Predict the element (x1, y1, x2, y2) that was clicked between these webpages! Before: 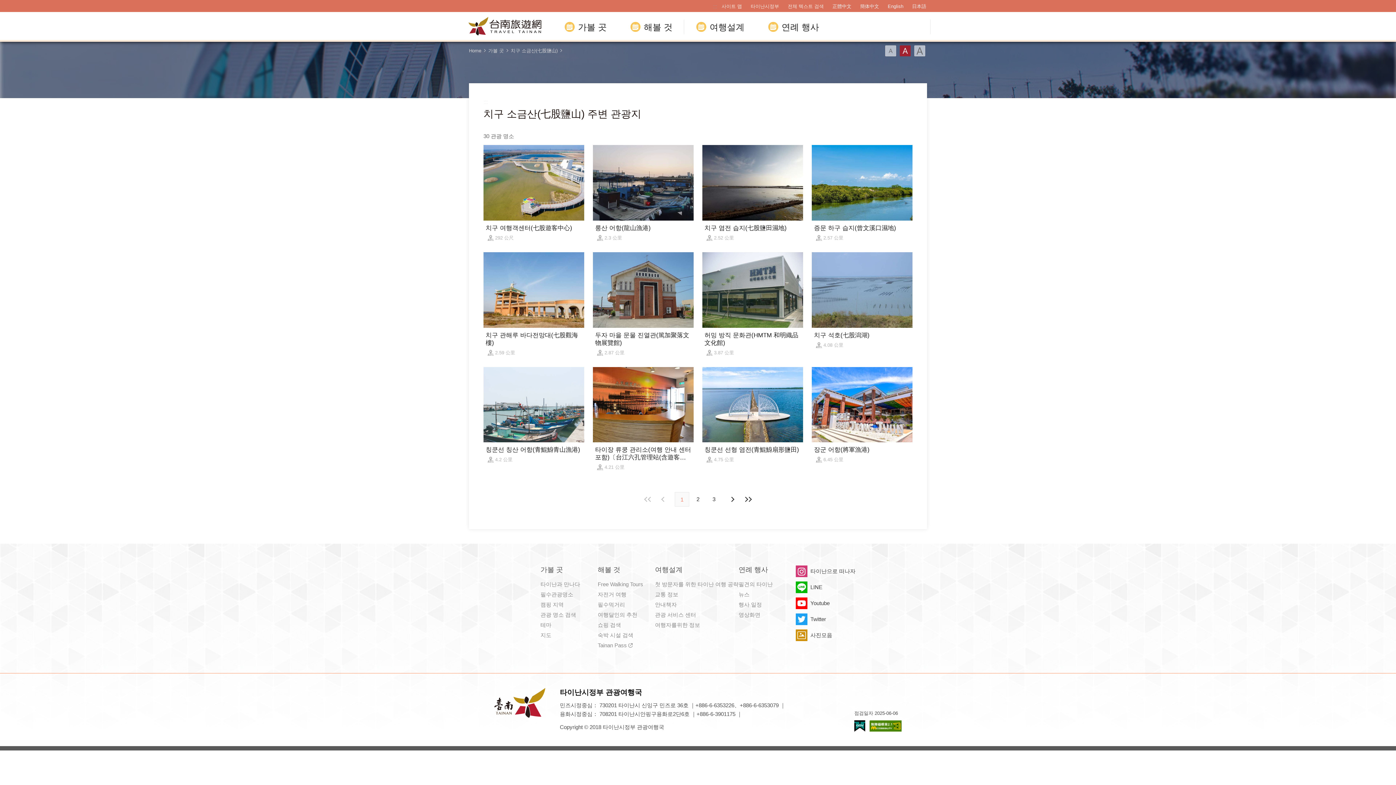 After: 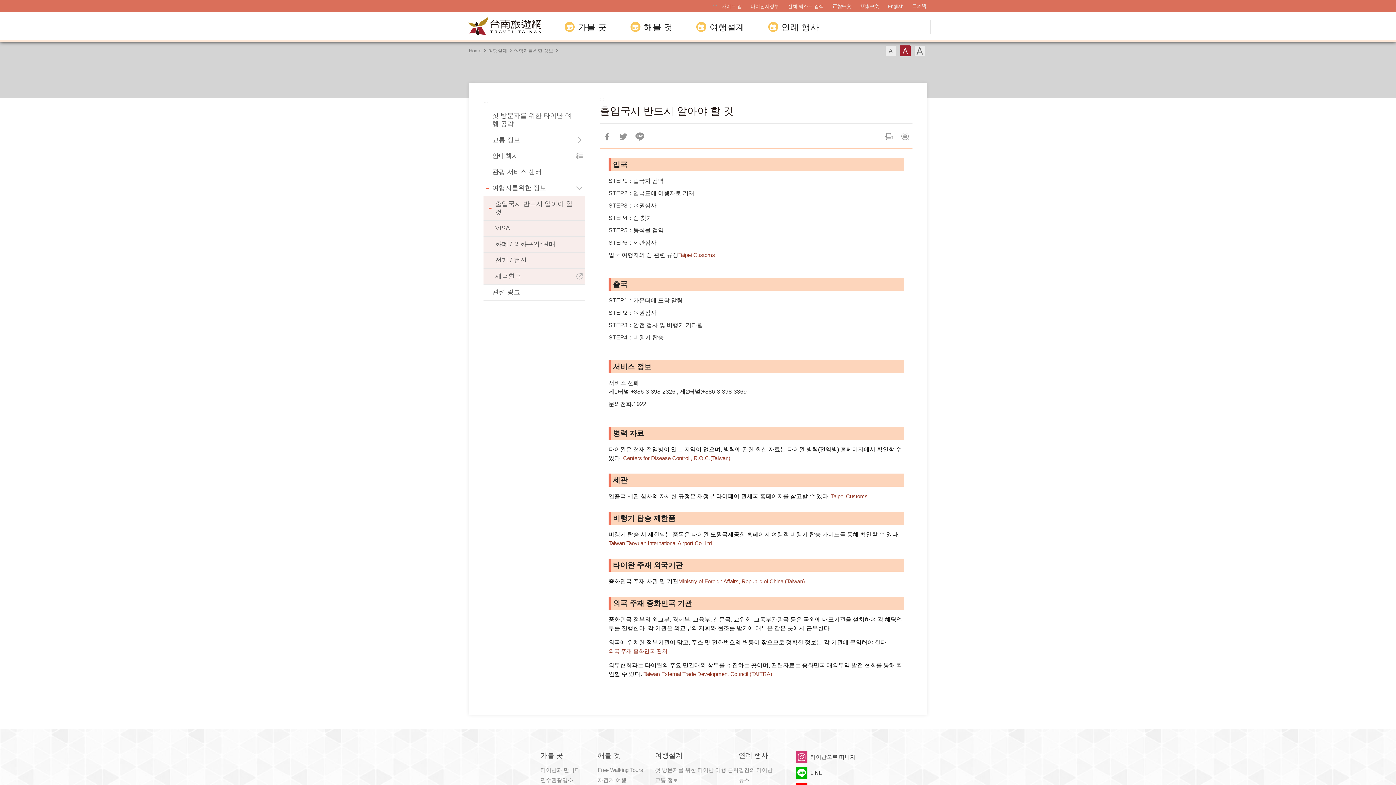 Action: bbox: (655, 621, 738, 629) label: 여행자를위한 정보